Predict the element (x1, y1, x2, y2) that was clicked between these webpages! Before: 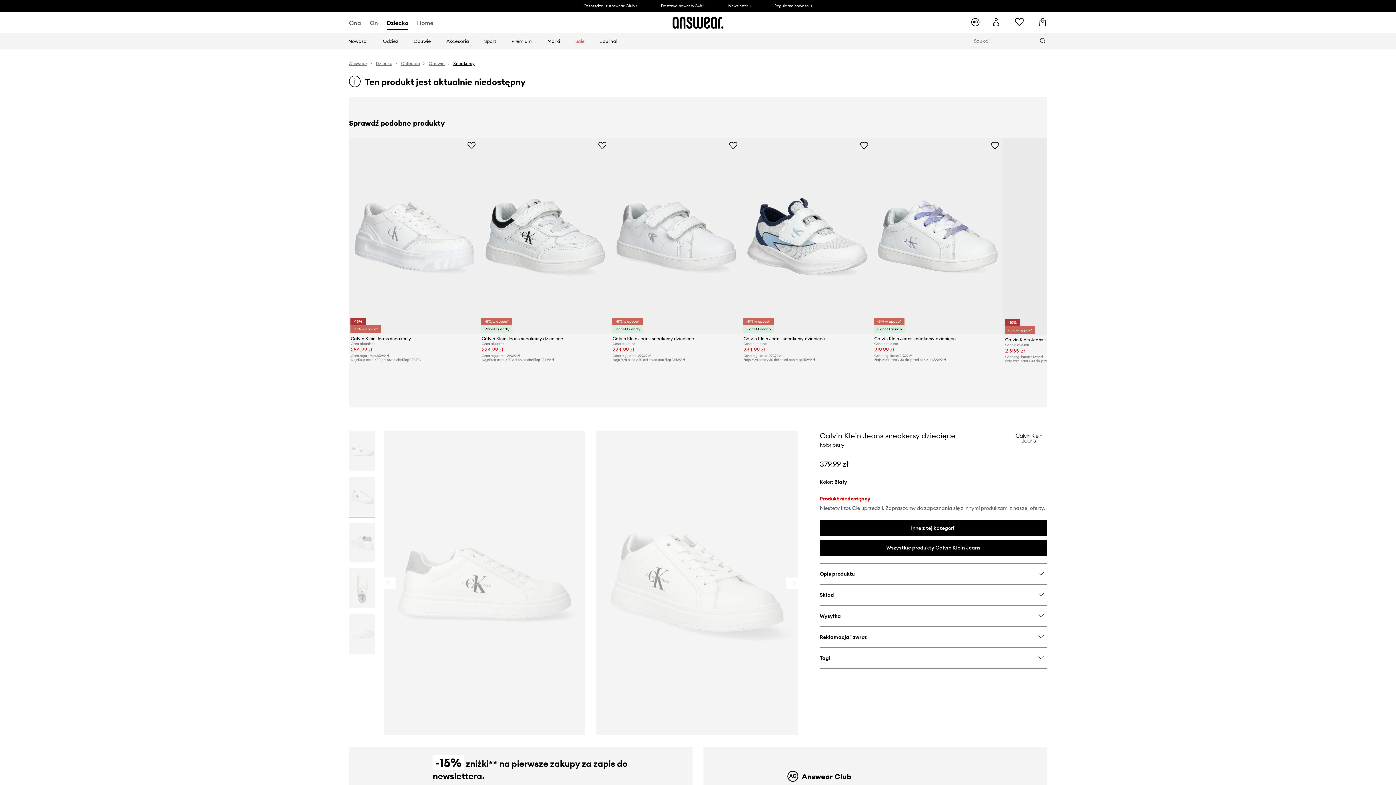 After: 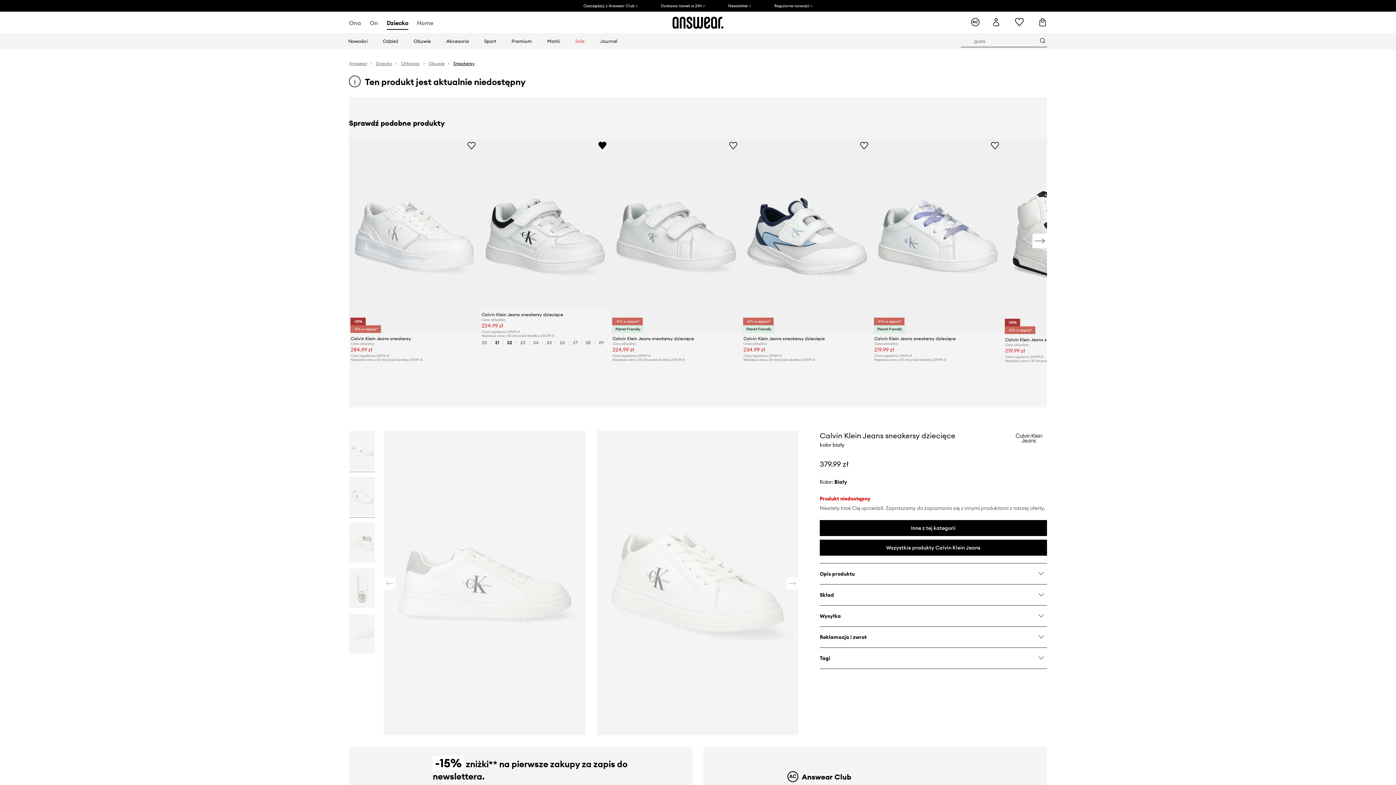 Action: bbox: (597, 140, 608, 150) label: Dodaj do ulubionych